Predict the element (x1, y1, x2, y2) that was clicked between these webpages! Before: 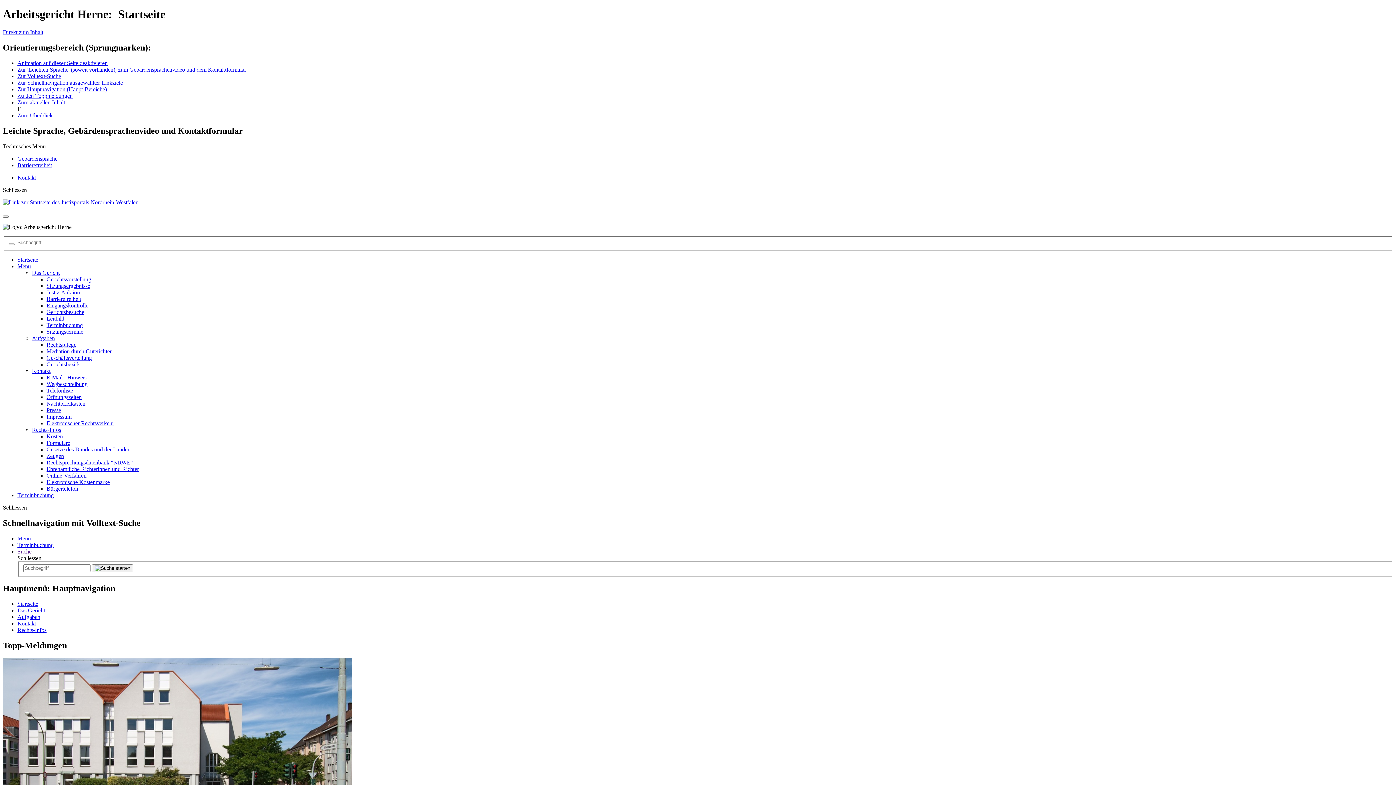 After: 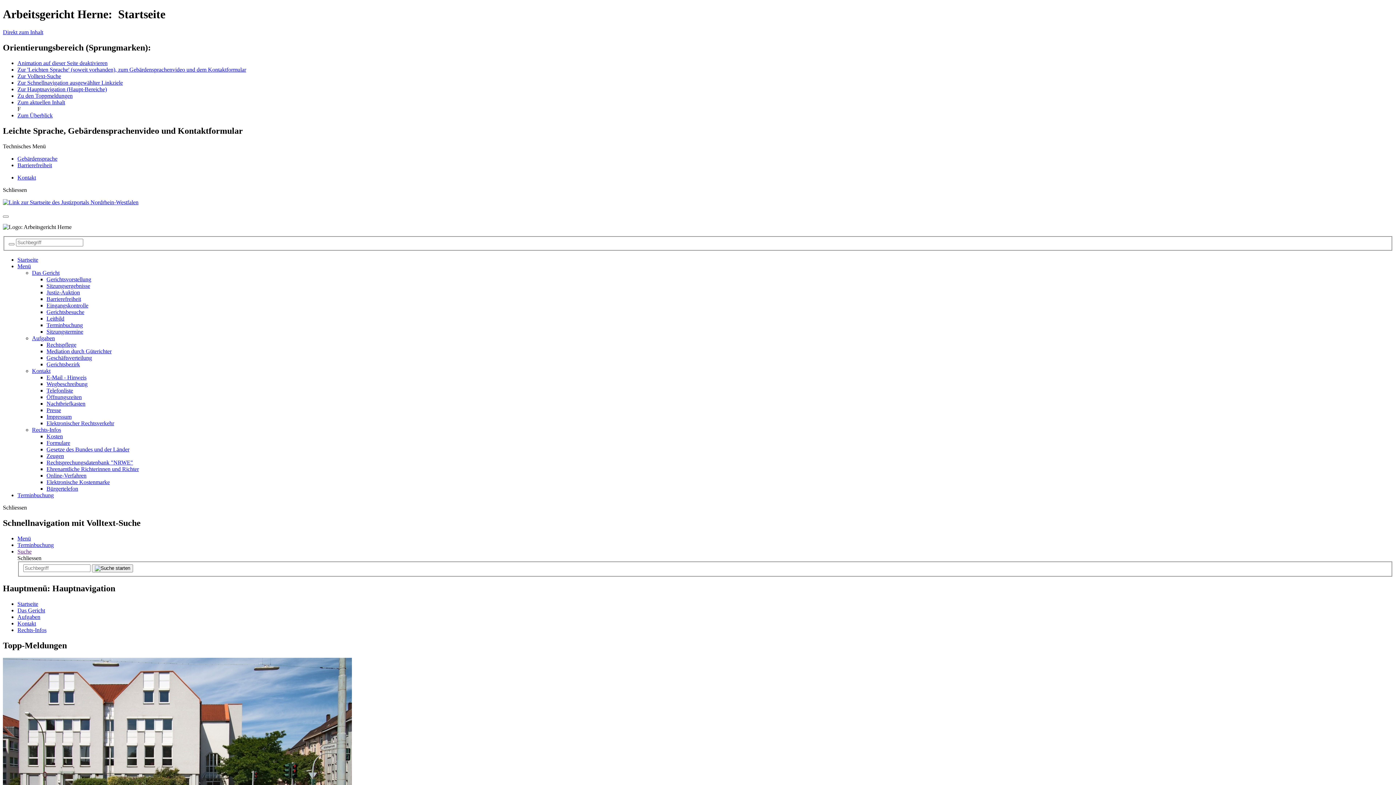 Action: label: Schliessen bbox: (17, 555, 41, 561)